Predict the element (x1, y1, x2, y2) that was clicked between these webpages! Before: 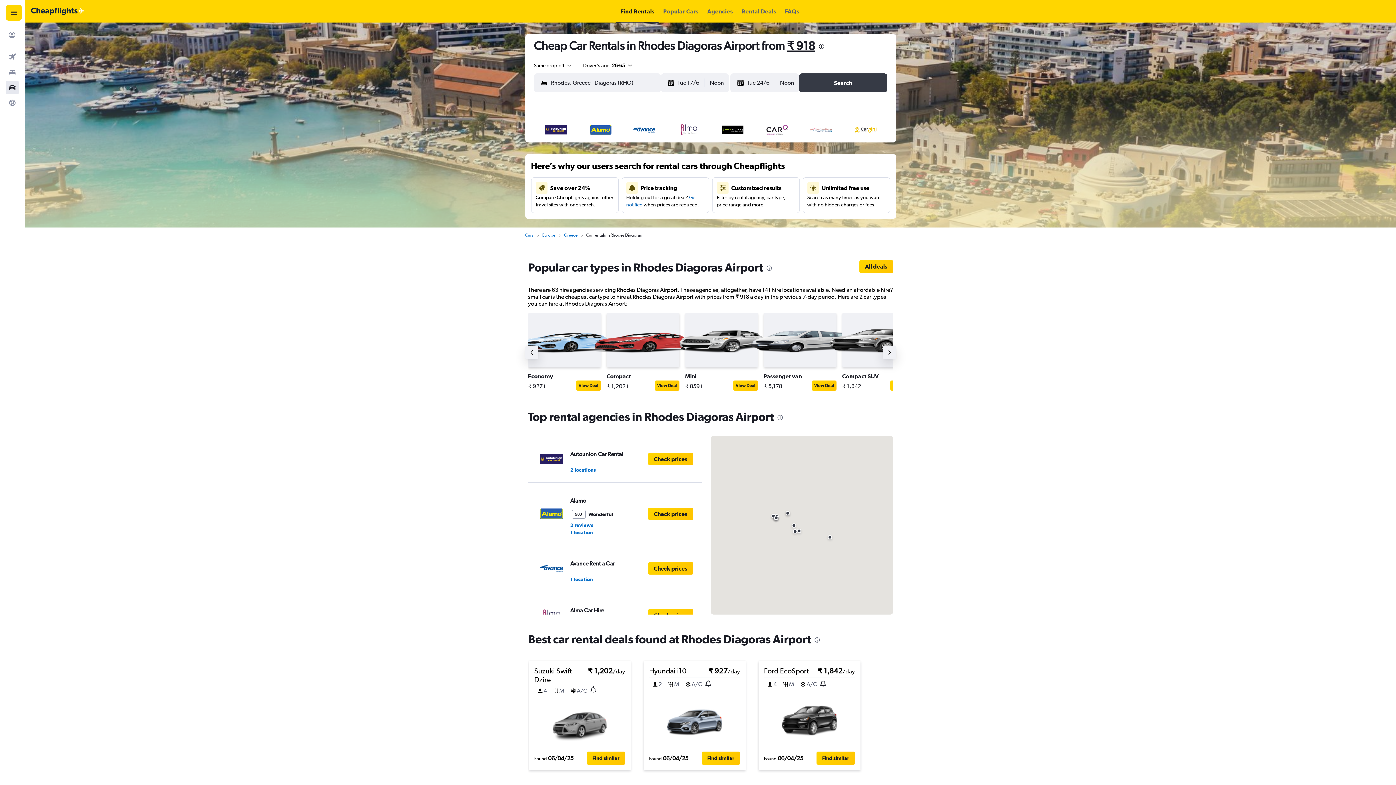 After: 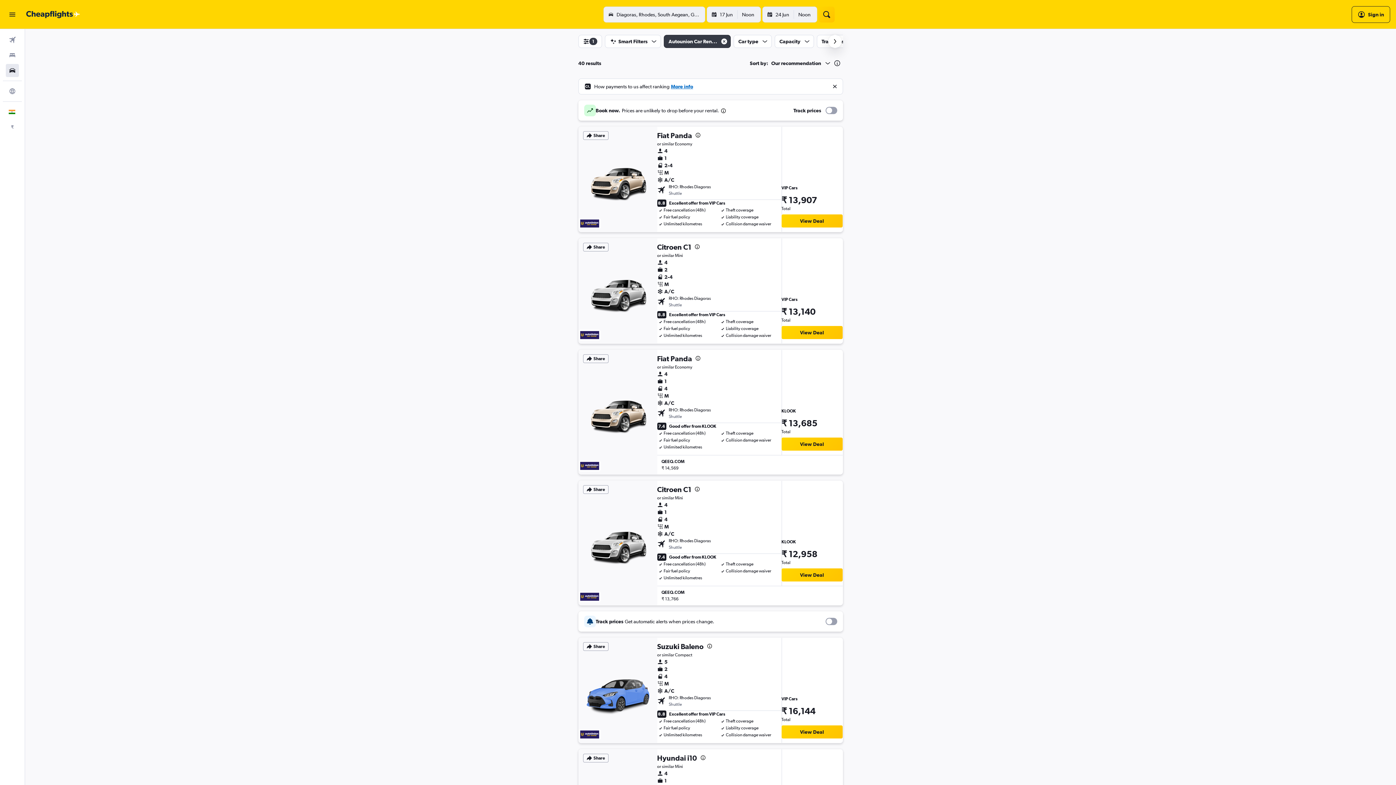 Action: label: Check prices bbox: (648, 453, 693, 465)